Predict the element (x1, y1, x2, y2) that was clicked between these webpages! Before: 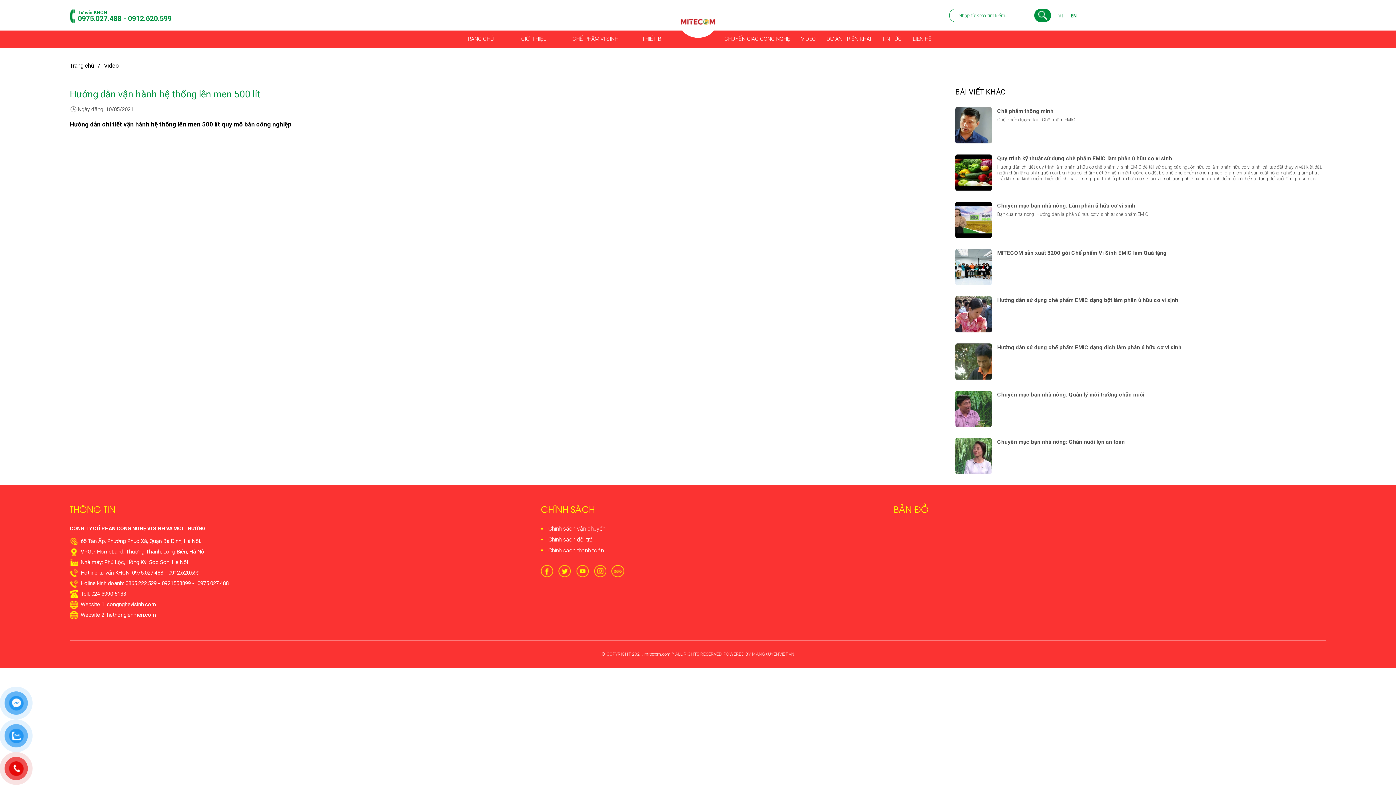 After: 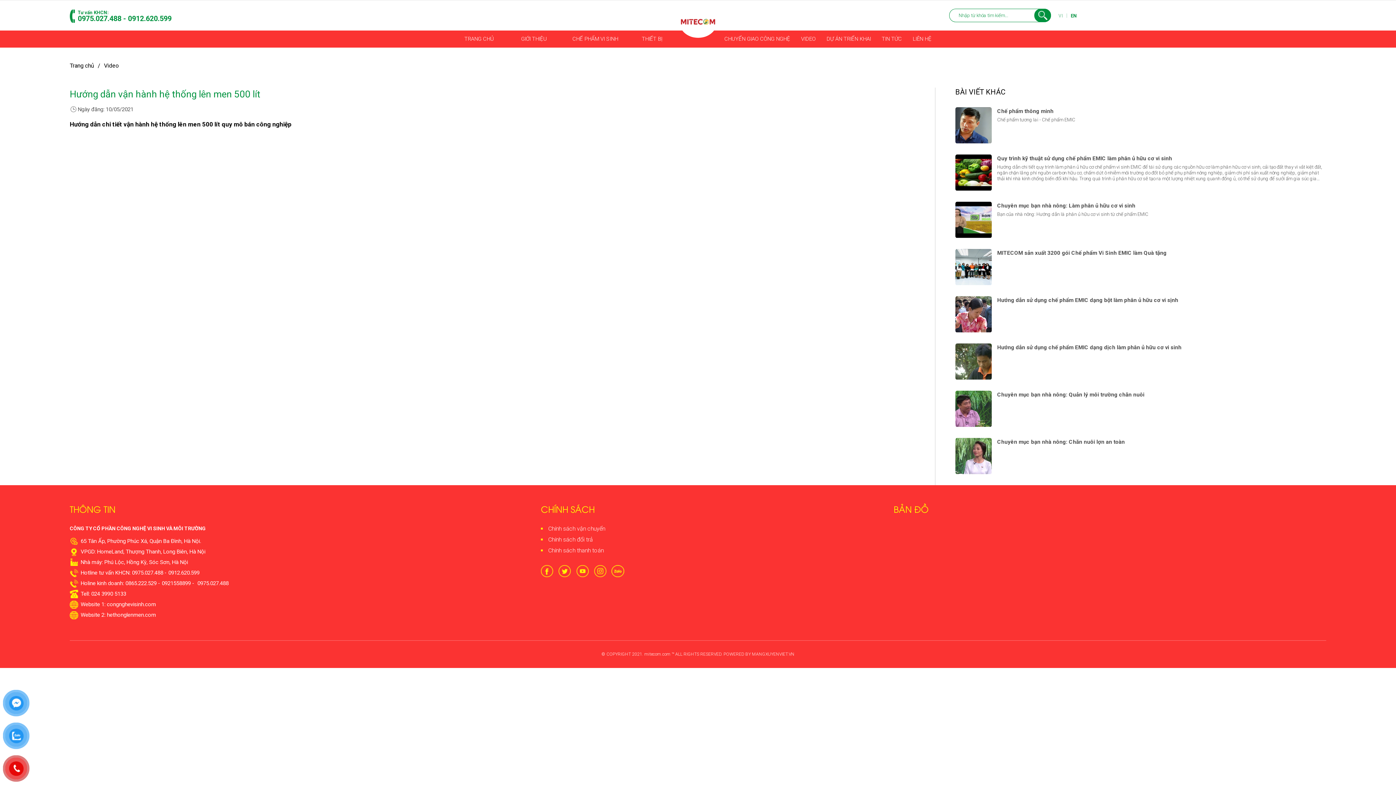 Action: bbox: (11, 761, 21, 776)